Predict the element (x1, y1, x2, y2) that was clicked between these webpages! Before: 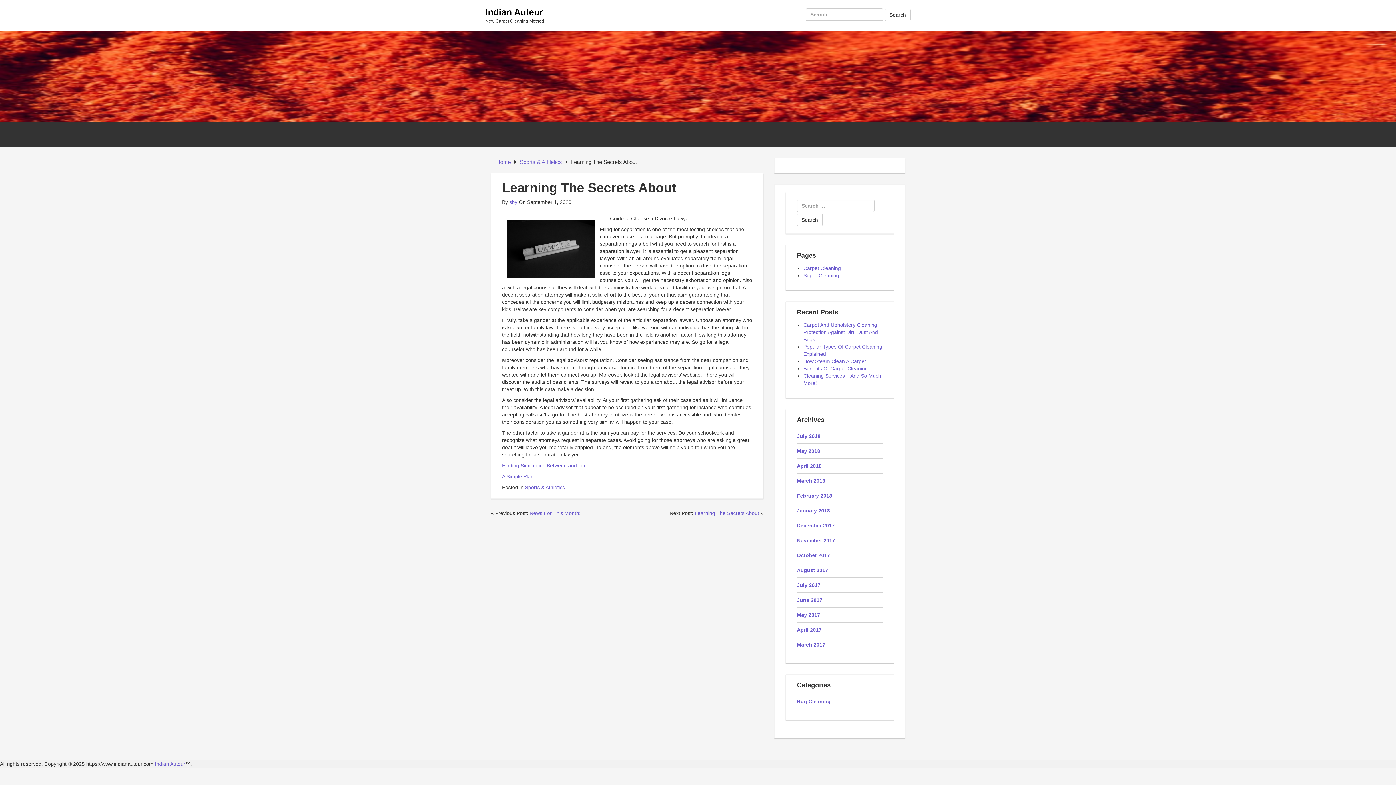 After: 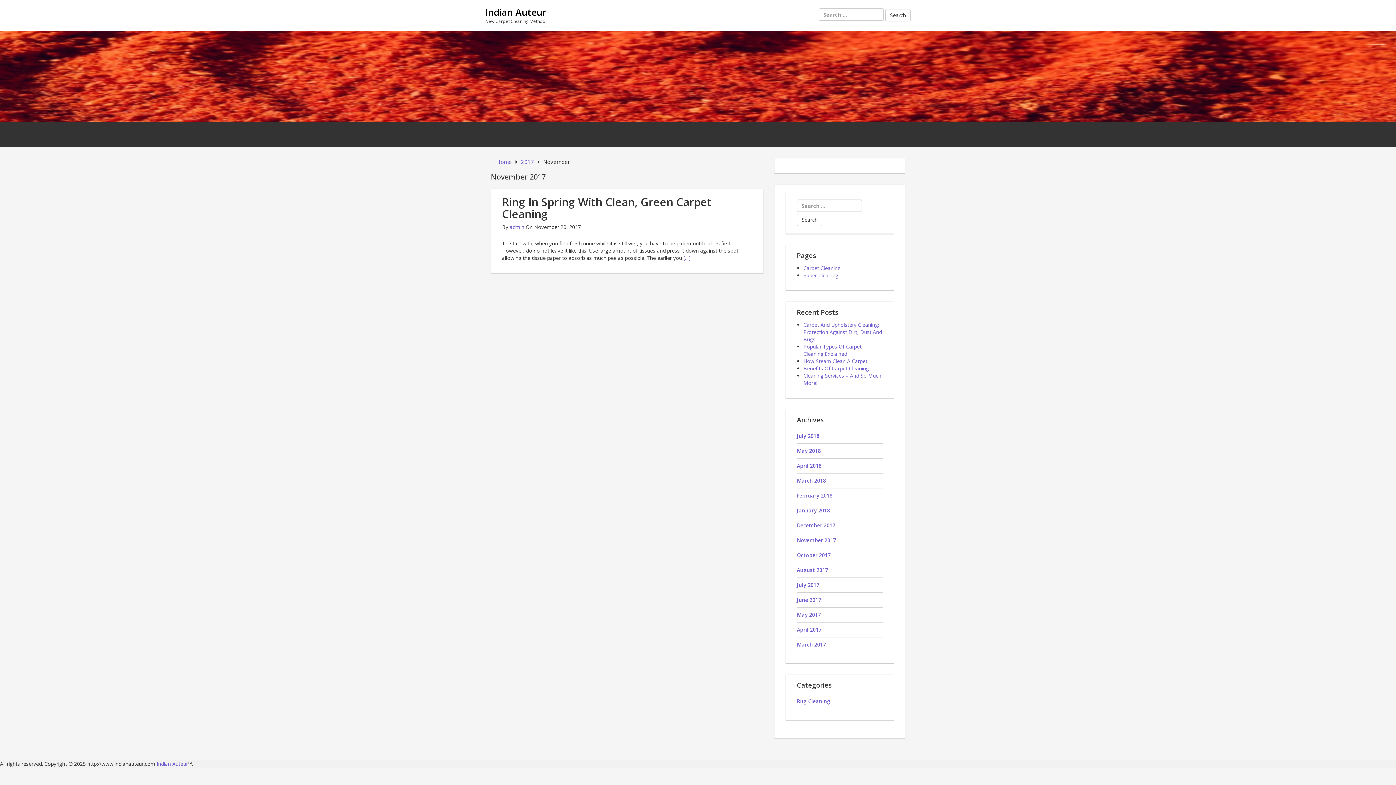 Action: label: November 2017 bbox: (797, 537, 835, 543)